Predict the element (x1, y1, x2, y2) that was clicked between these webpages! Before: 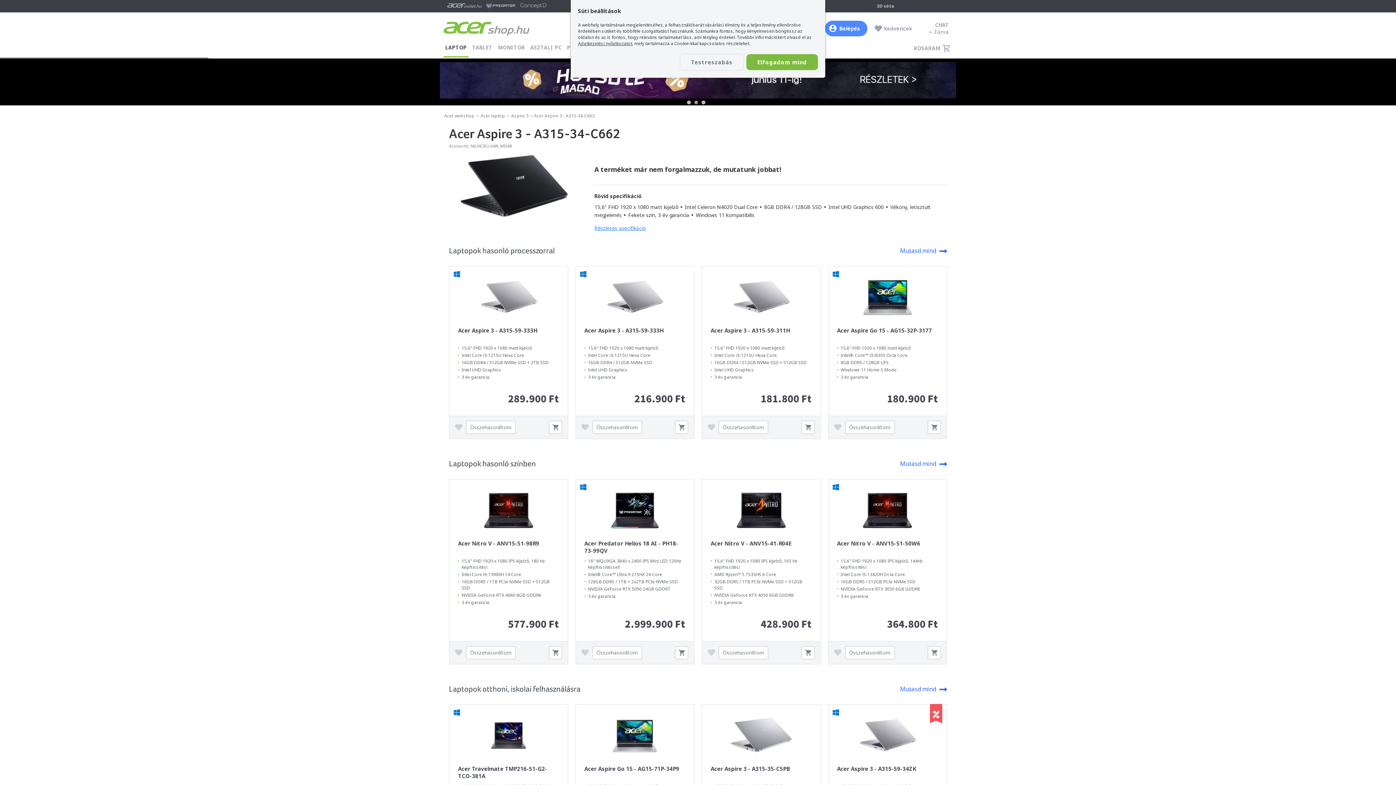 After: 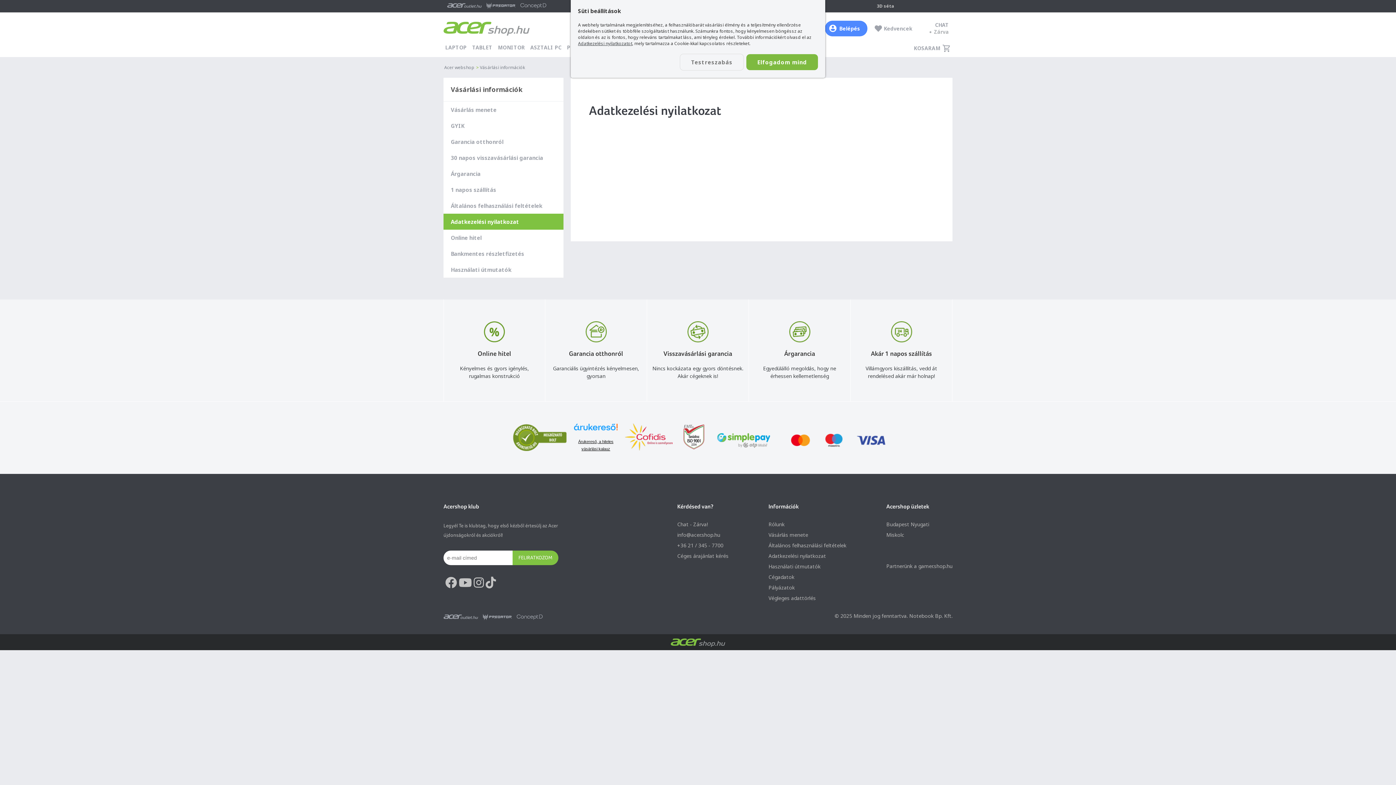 Action: bbox: (578, 40, 632, 46) label: Adatkezelési nyilatkozatot